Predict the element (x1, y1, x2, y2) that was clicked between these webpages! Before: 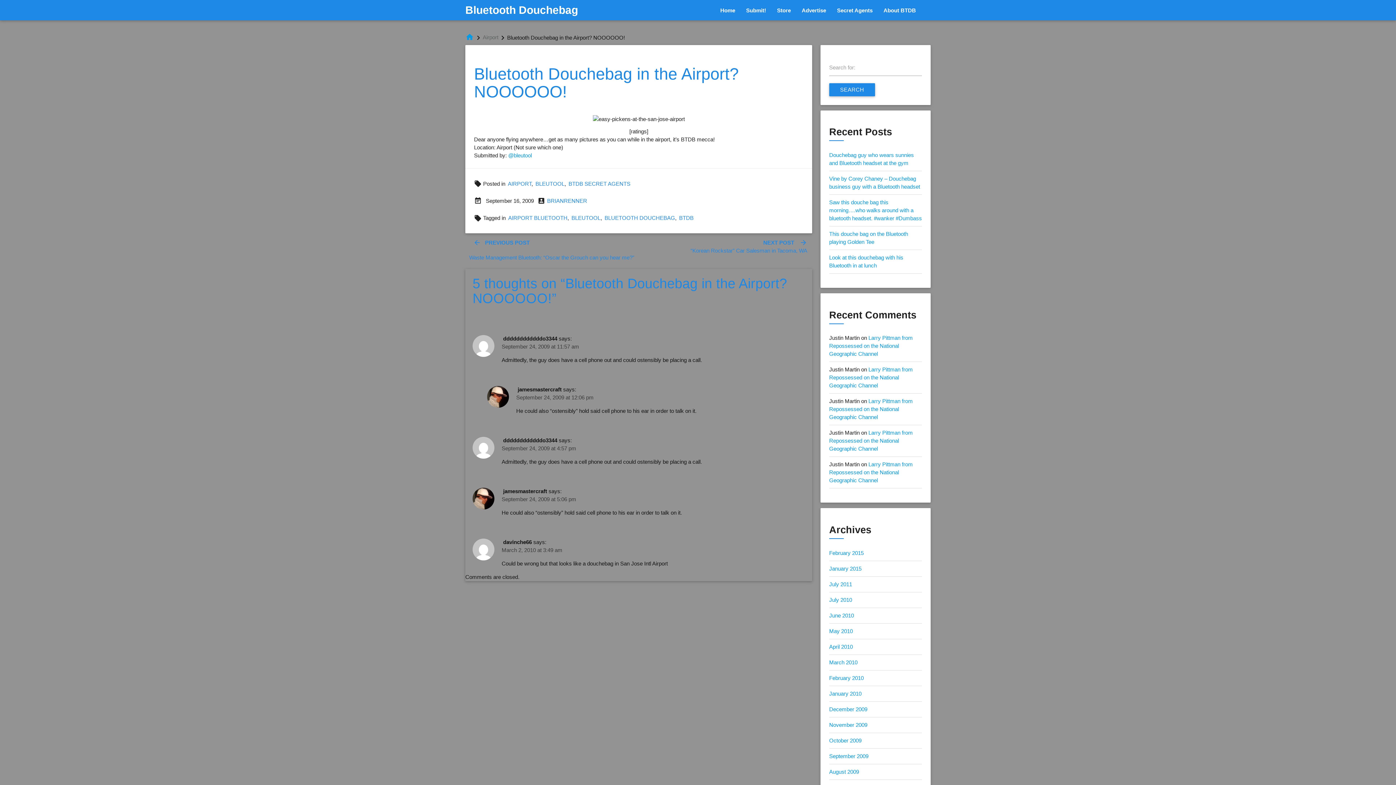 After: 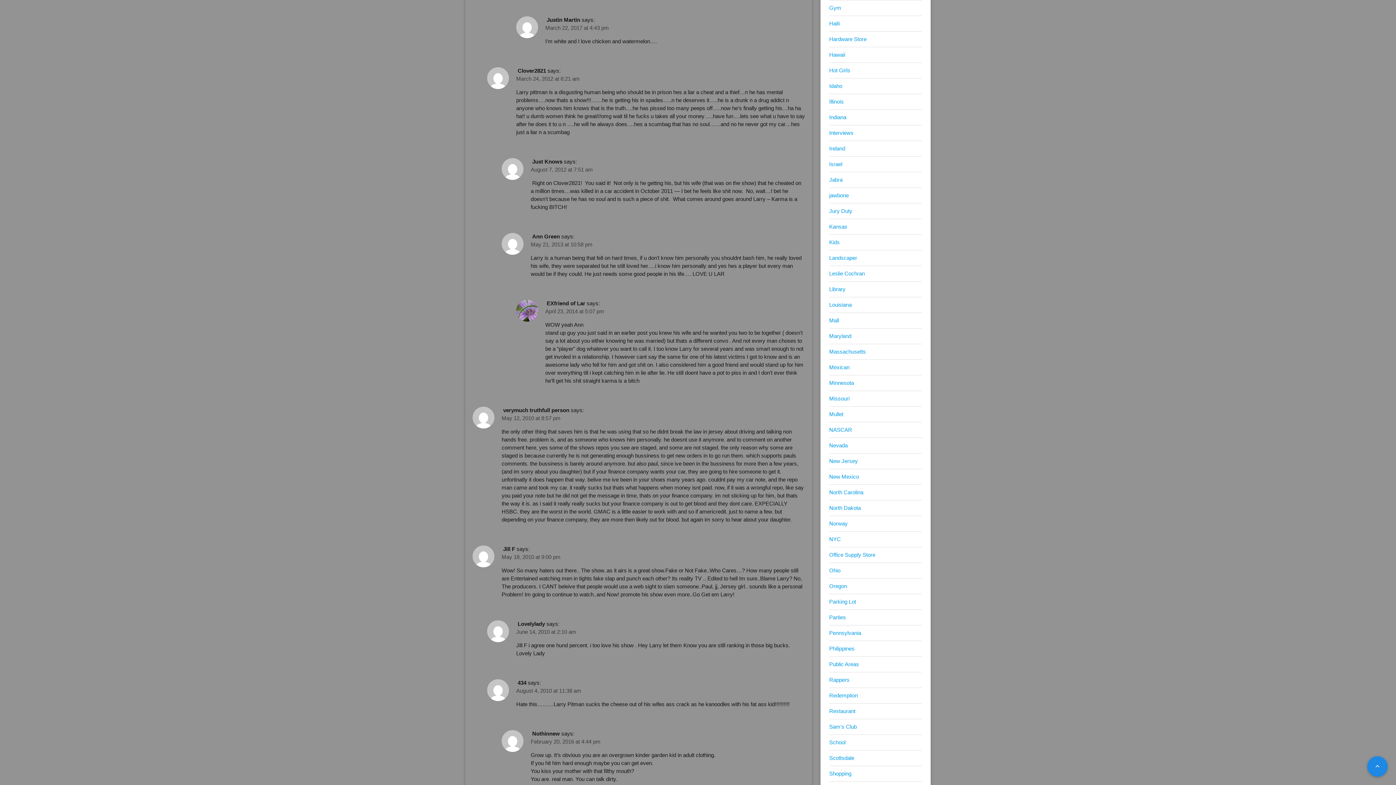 Action: label: Larry Pittman from Repossessed on the National Geographic Channel bbox: (829, 335, 913, 357)